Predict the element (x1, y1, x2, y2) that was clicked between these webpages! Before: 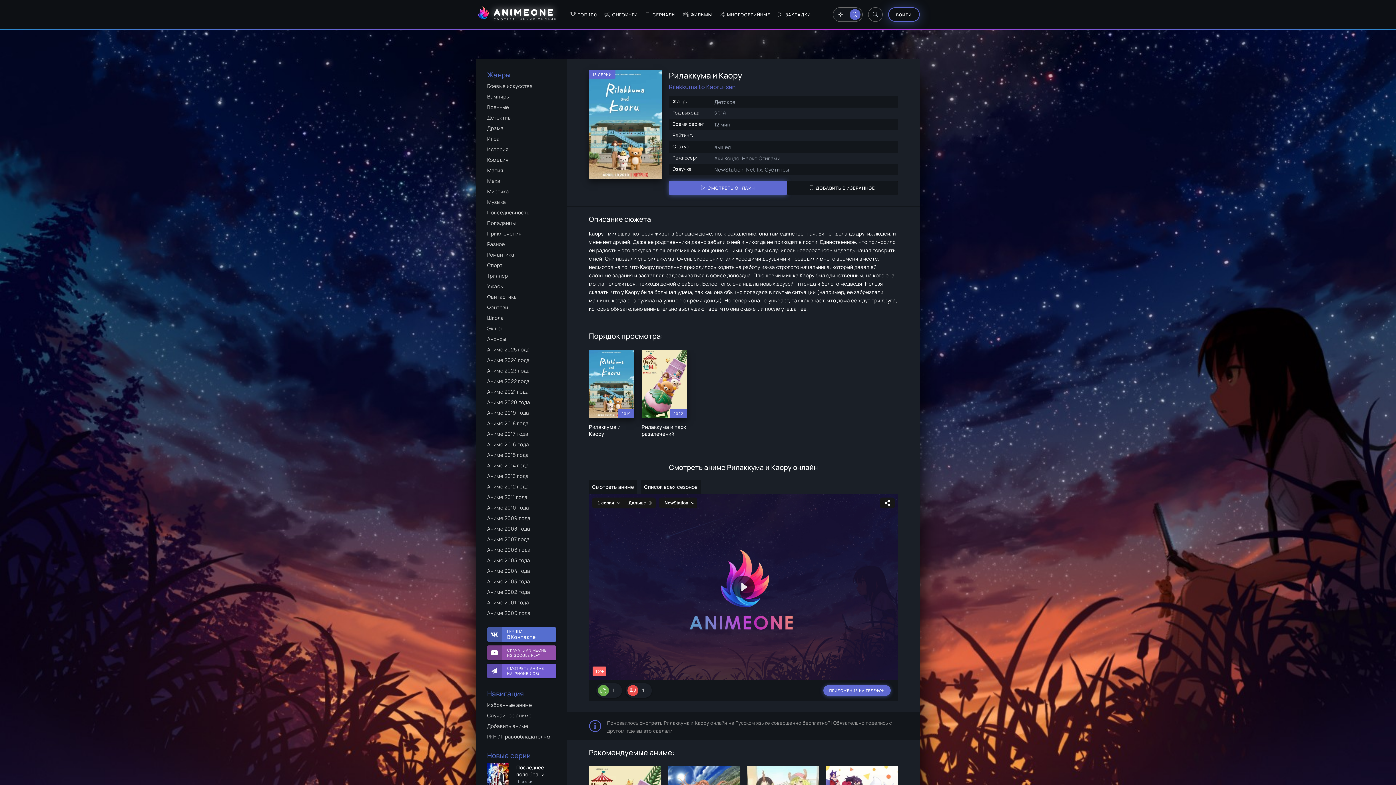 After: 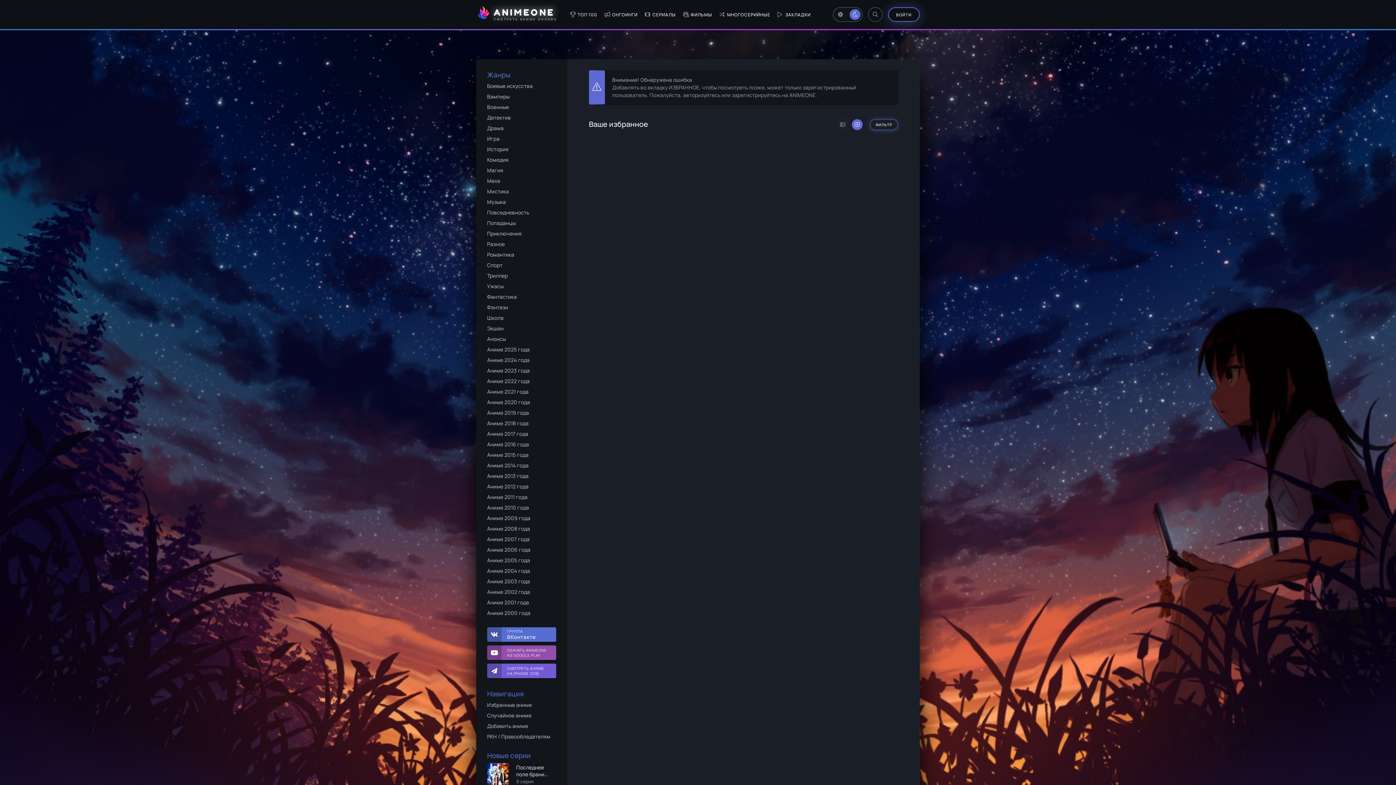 Action: bbox: (487, 701, 556, 708) label: Избранные аниме